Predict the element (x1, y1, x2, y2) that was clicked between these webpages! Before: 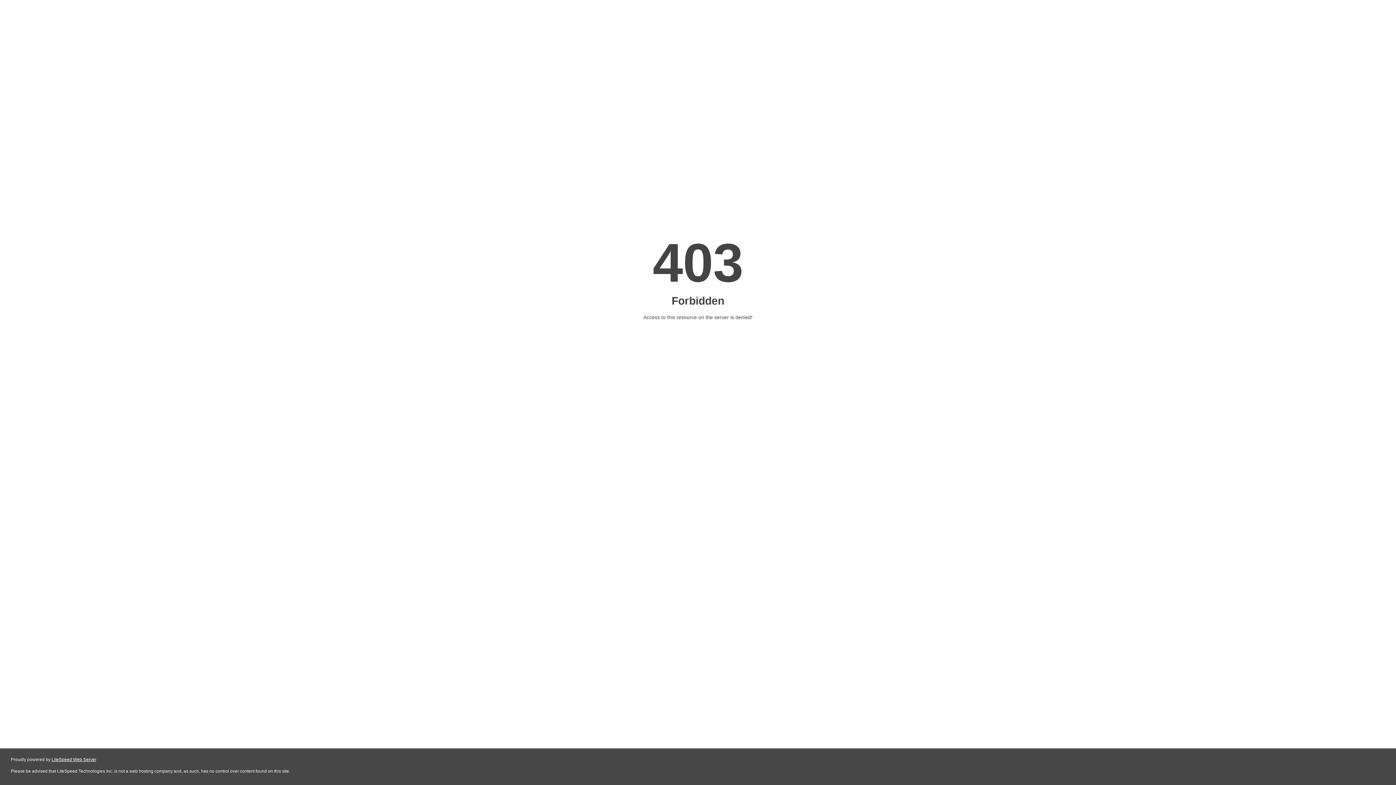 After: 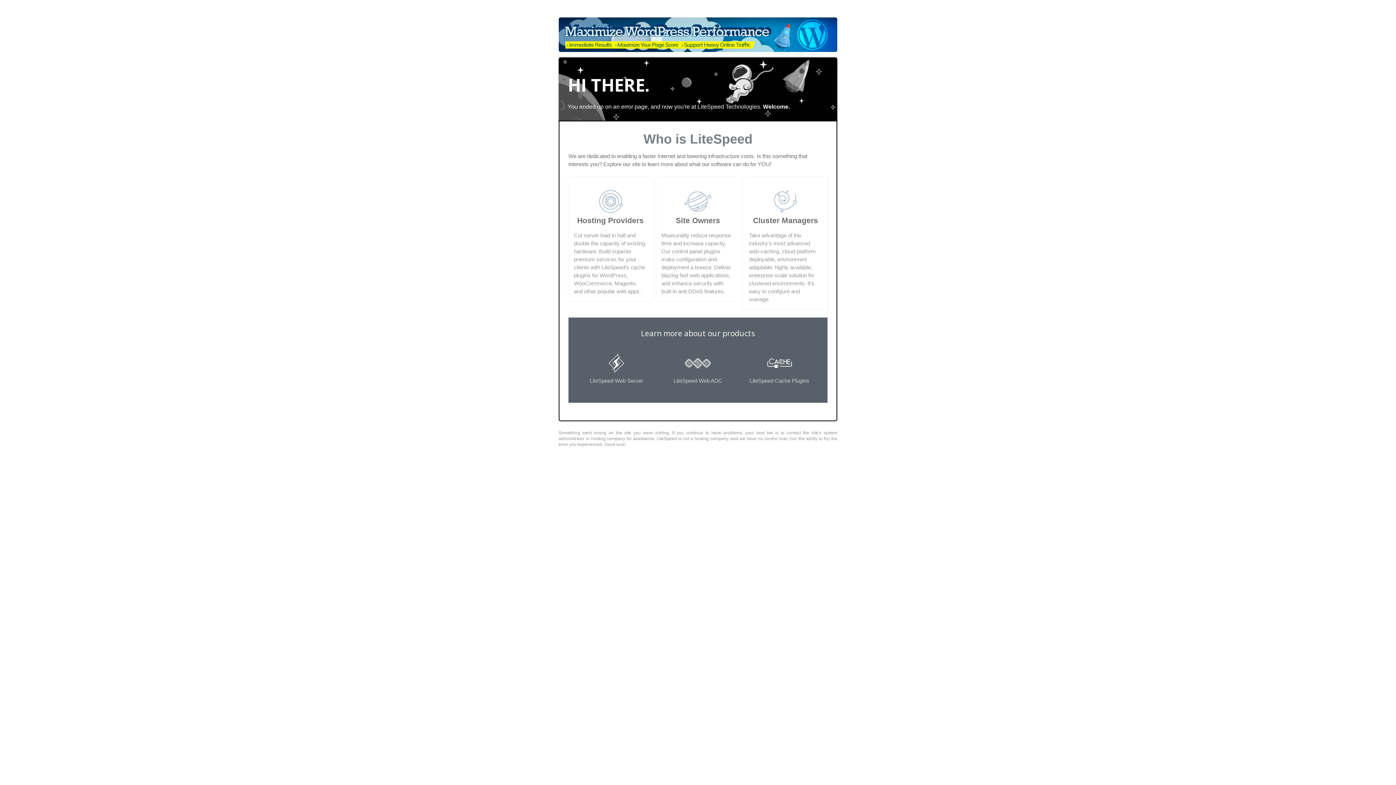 Action: bbox: (51, 757, 96, 762) label: LiteSpeed Web Server